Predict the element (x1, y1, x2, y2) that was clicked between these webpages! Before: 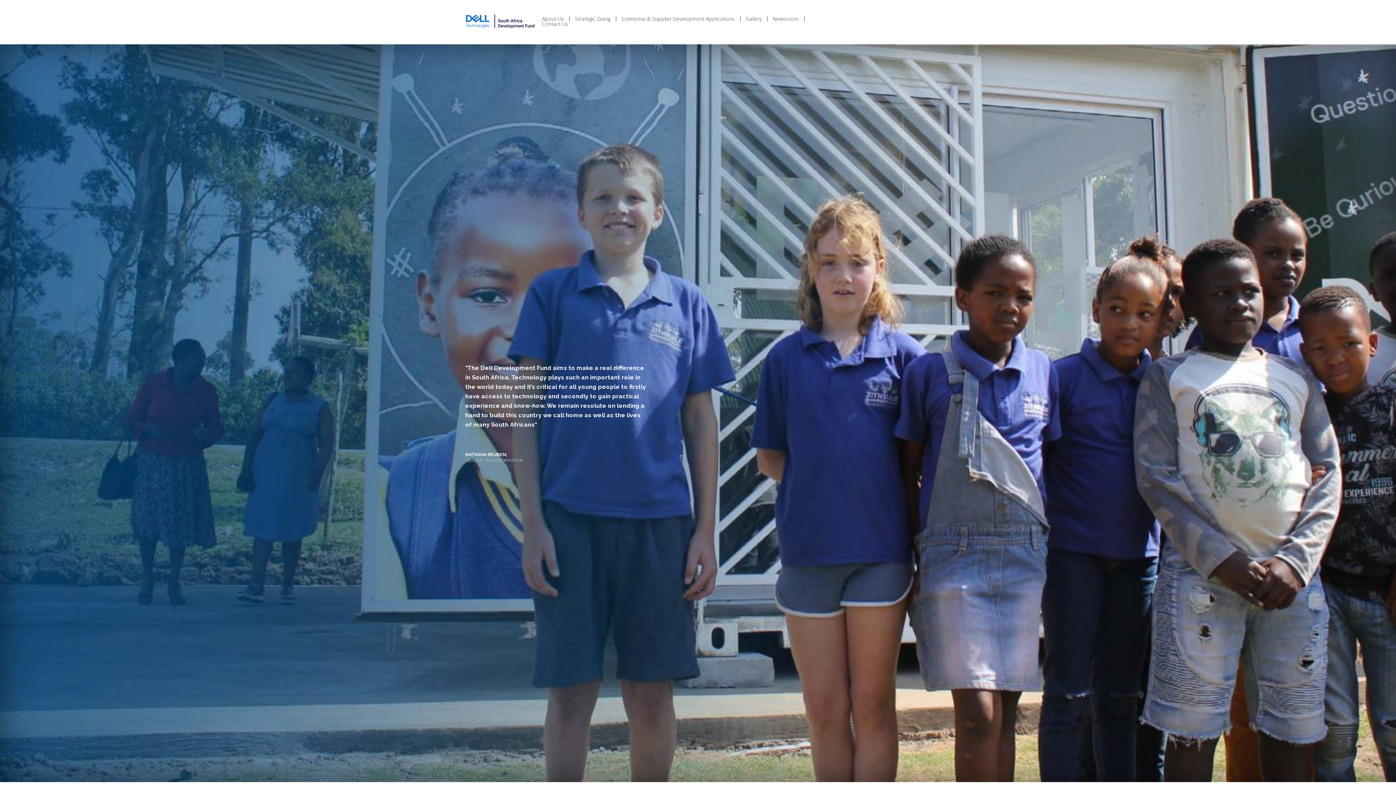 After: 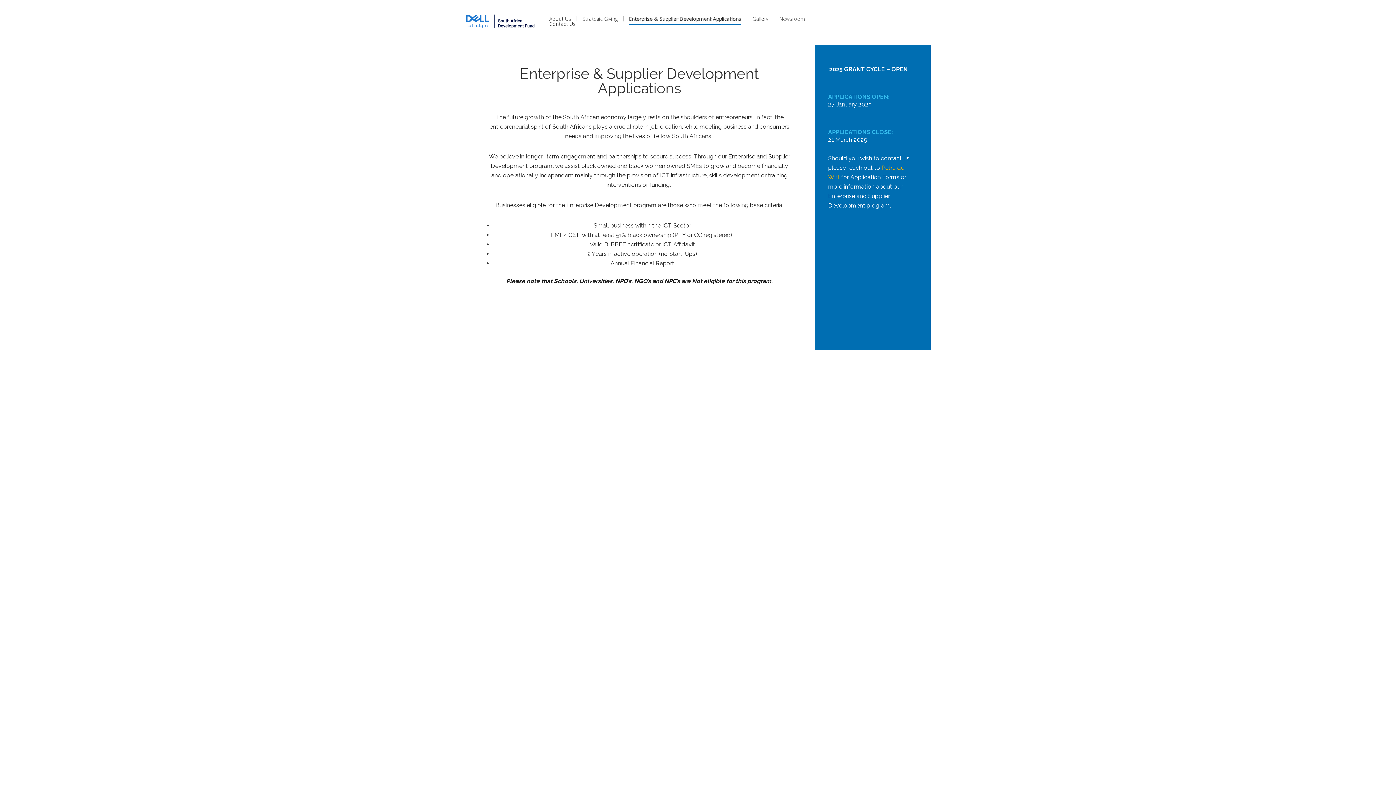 Action: label: Enterprise & Supplier Development Applications bbox: (621, 16, 734, 21)